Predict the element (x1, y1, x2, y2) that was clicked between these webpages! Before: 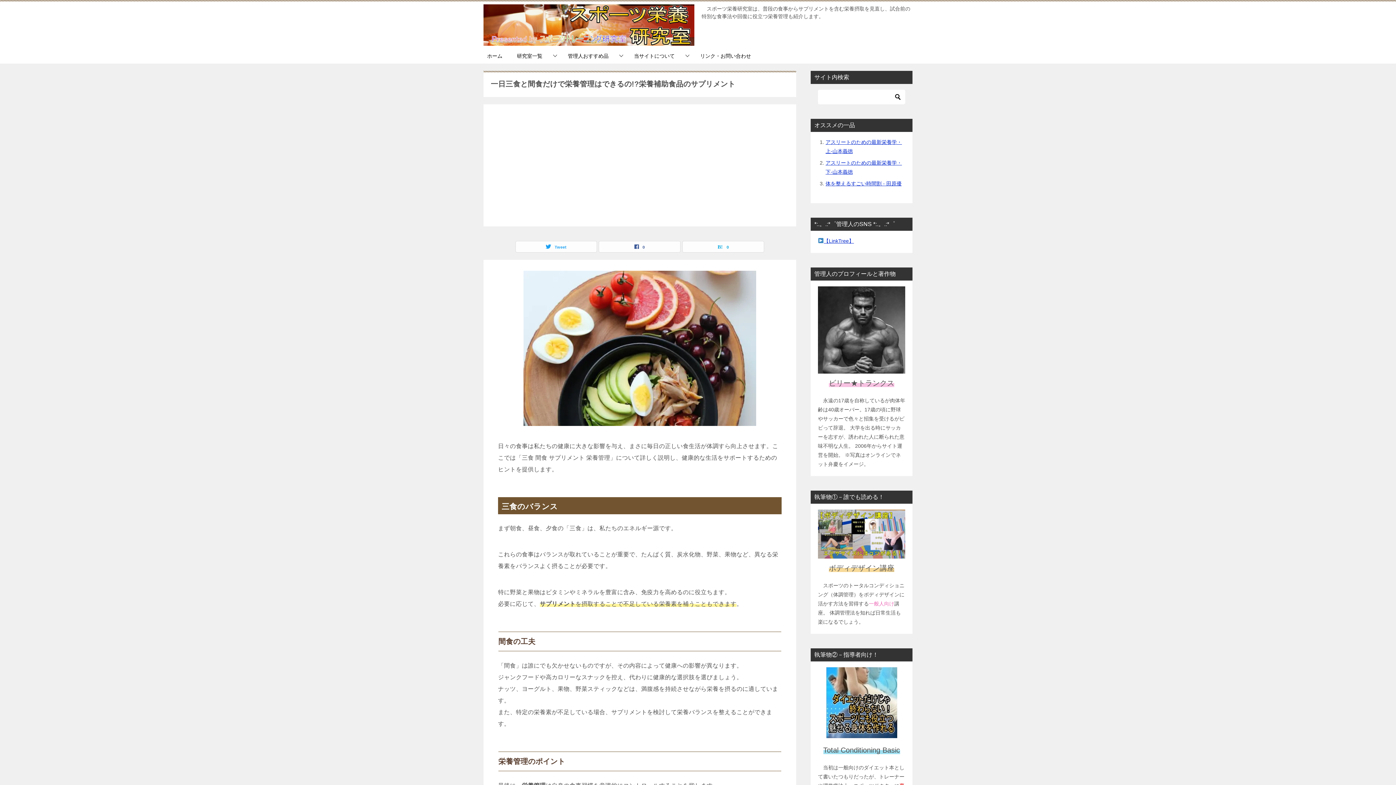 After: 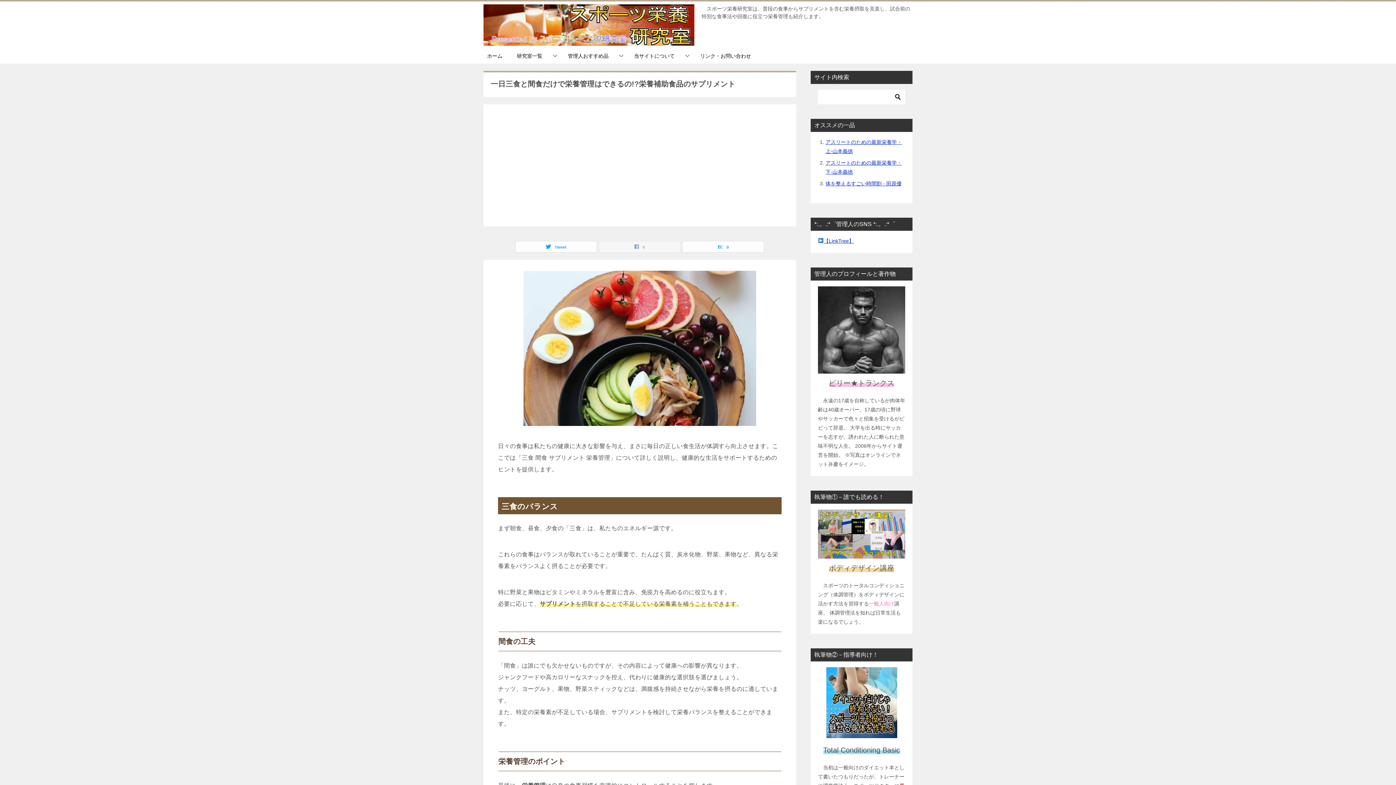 Action: label: 0 bbox: (599, 241, 680, 252)